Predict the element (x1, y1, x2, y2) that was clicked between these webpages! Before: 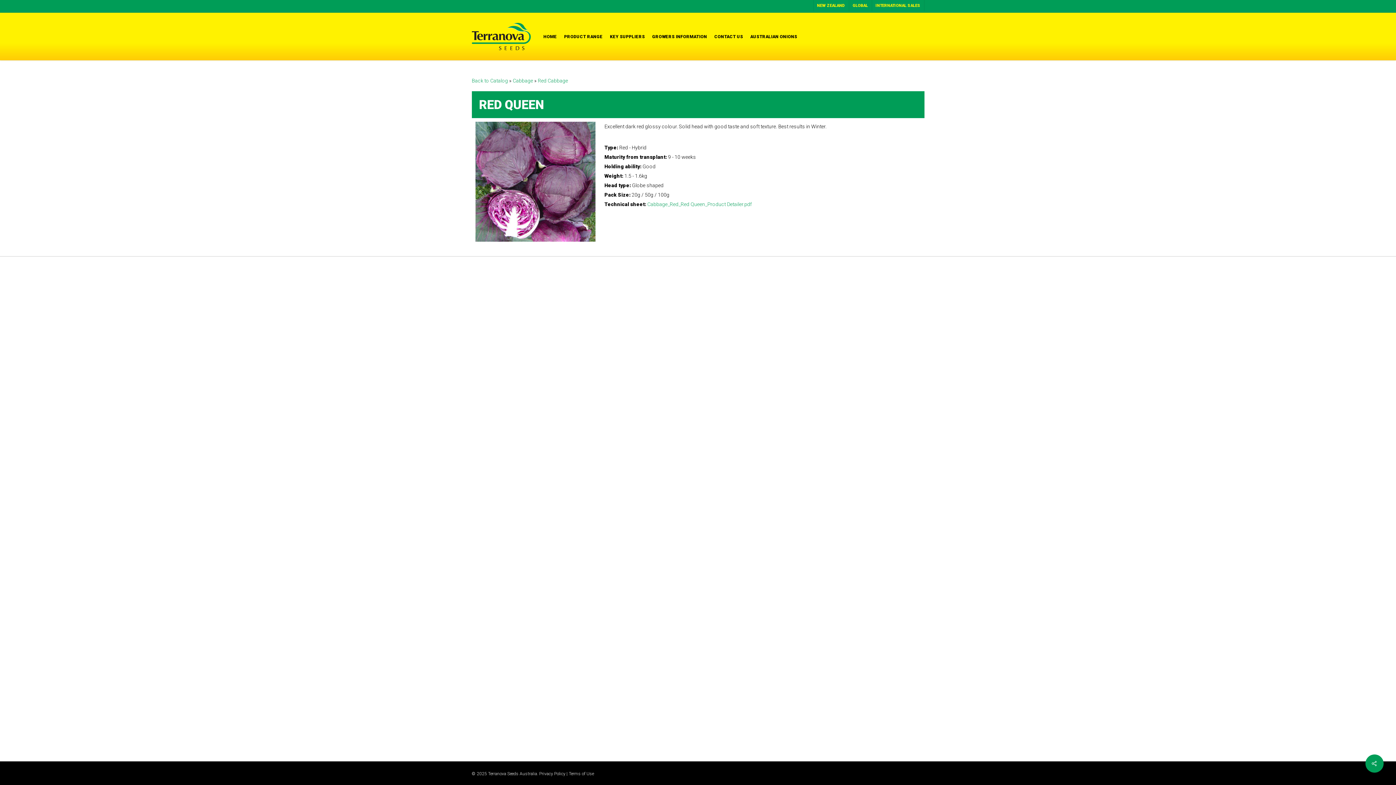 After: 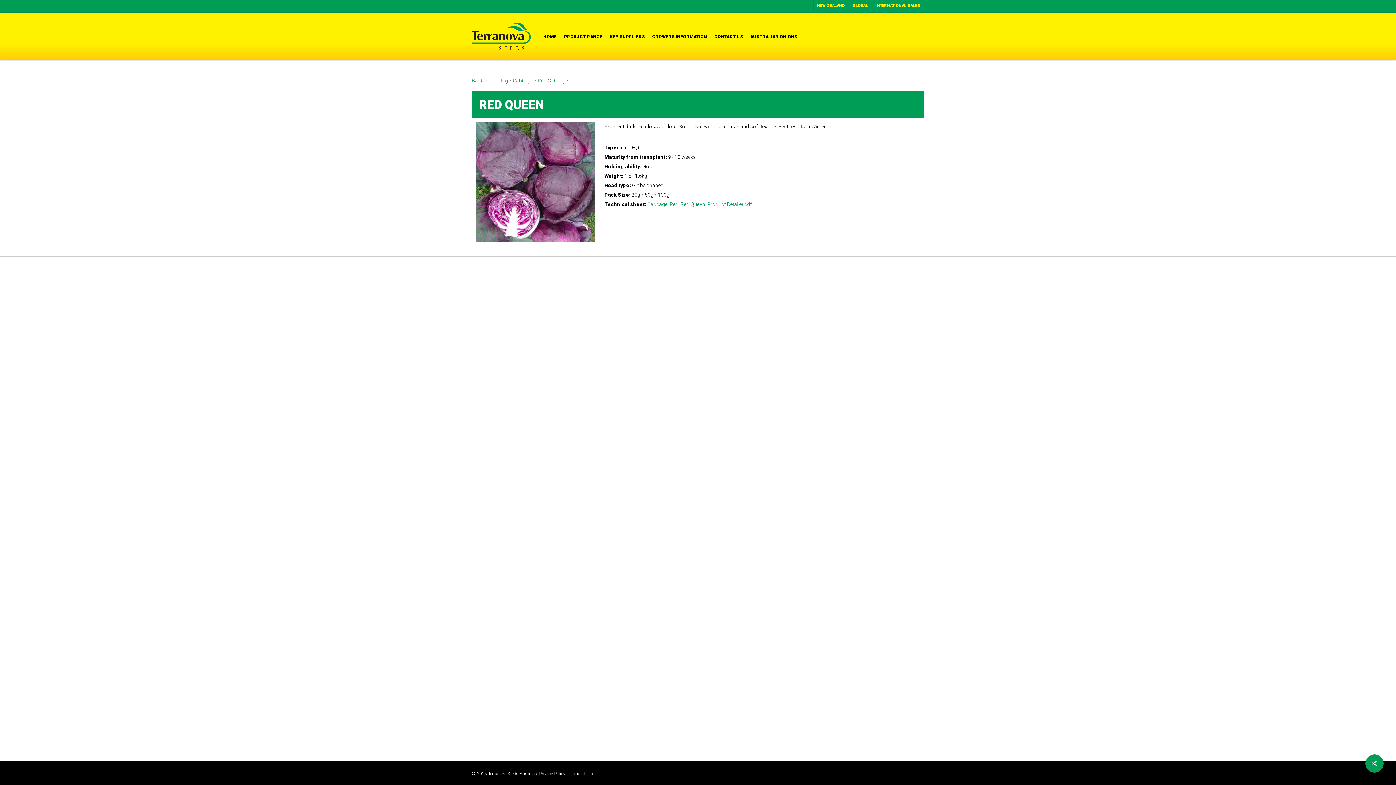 Action: label: Red Cabbage bbox: (538, 77, 568, 83)